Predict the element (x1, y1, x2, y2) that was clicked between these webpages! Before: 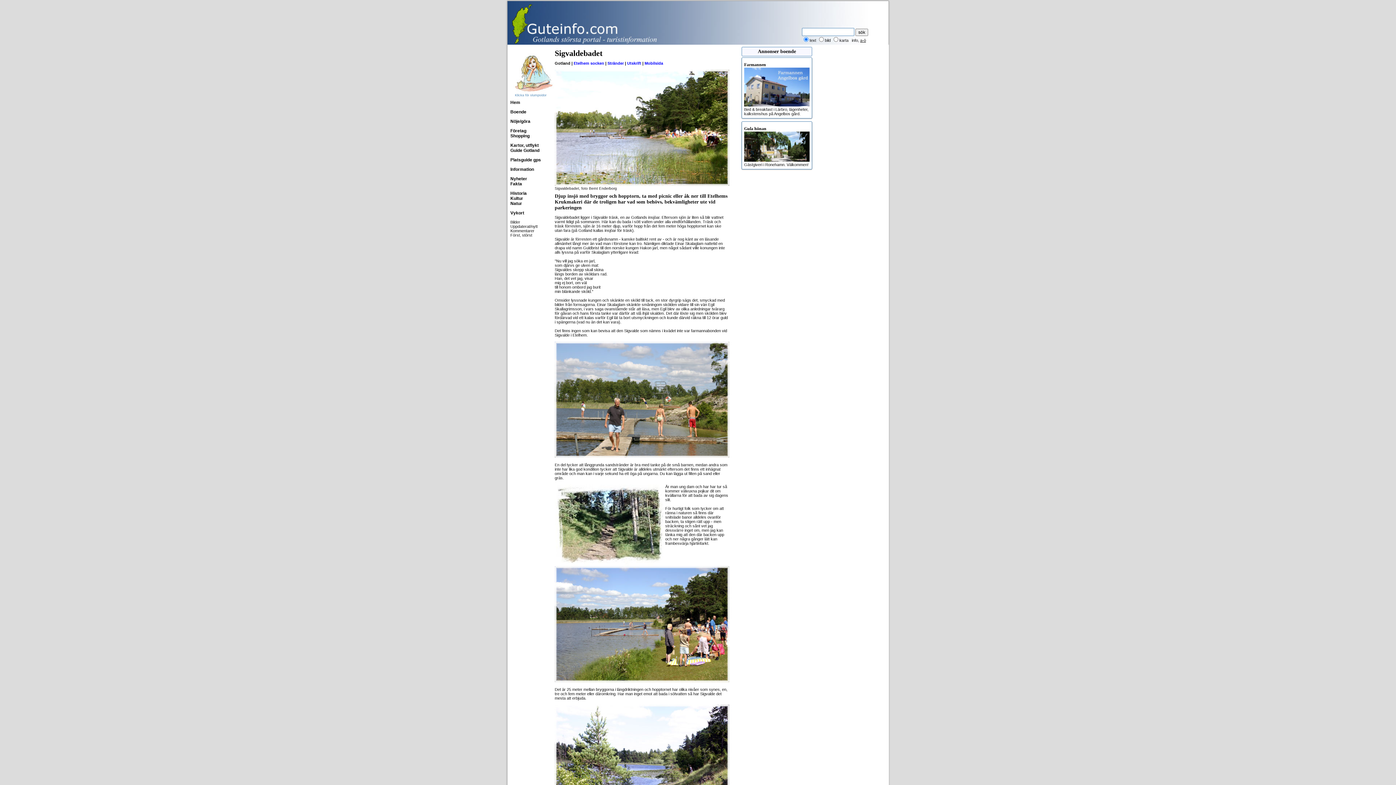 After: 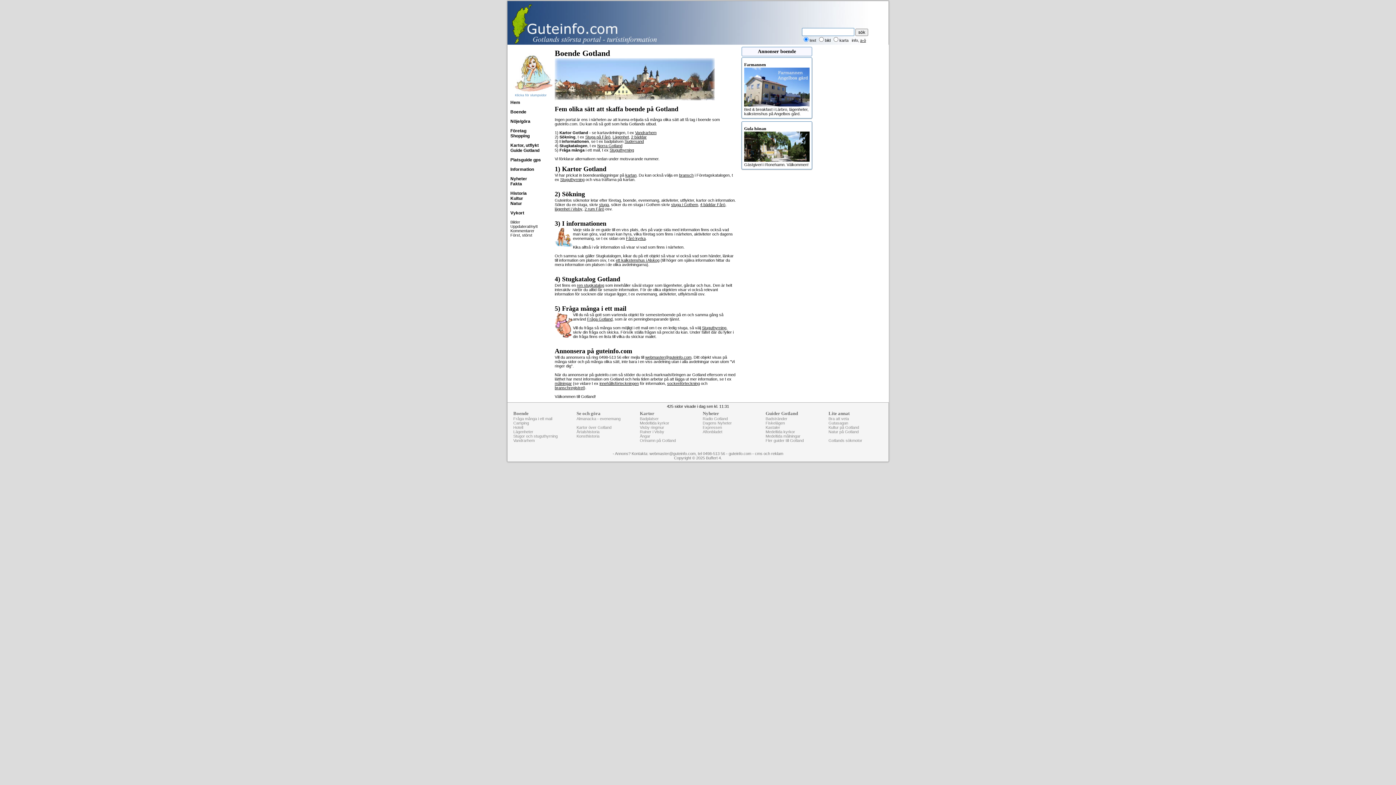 Action: label: Boende bbox: (510, 109, 526, 114)